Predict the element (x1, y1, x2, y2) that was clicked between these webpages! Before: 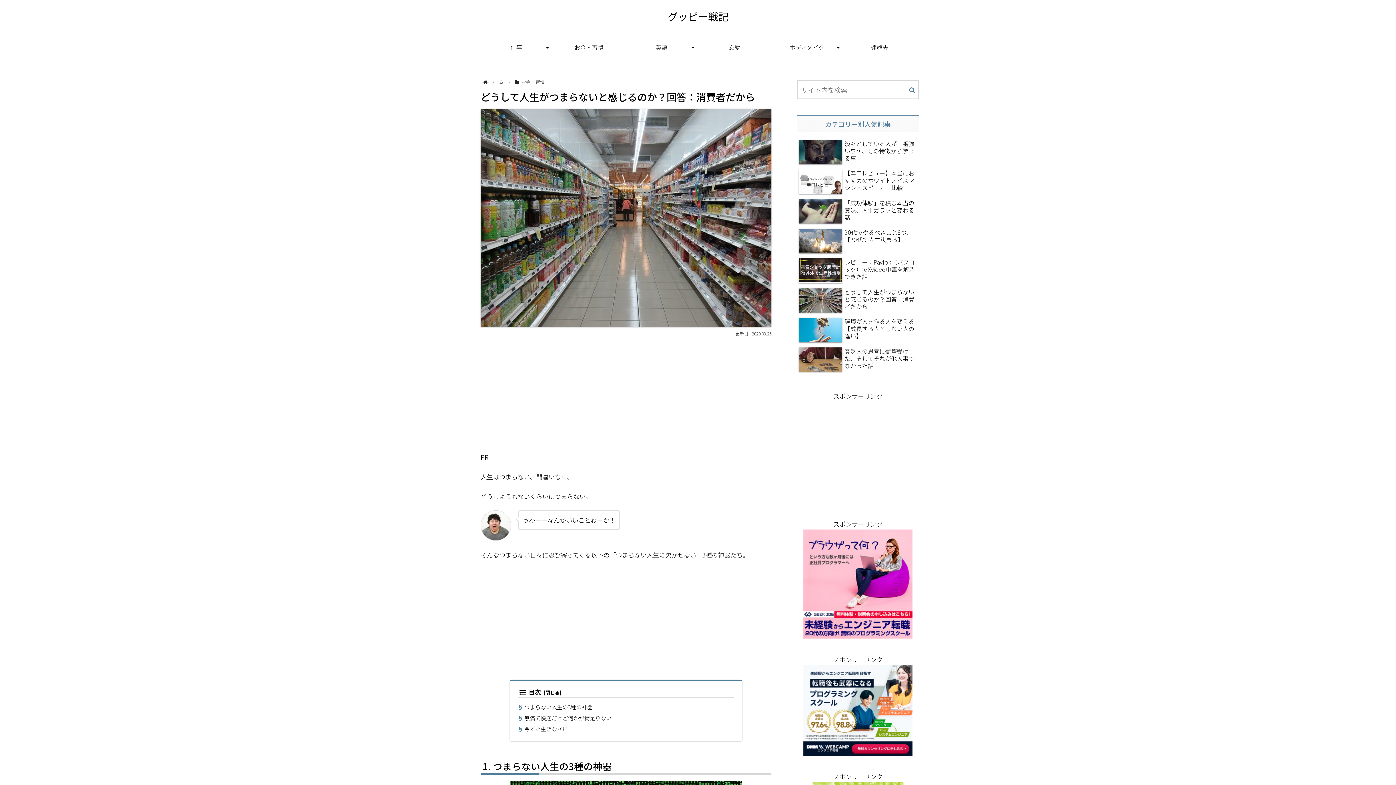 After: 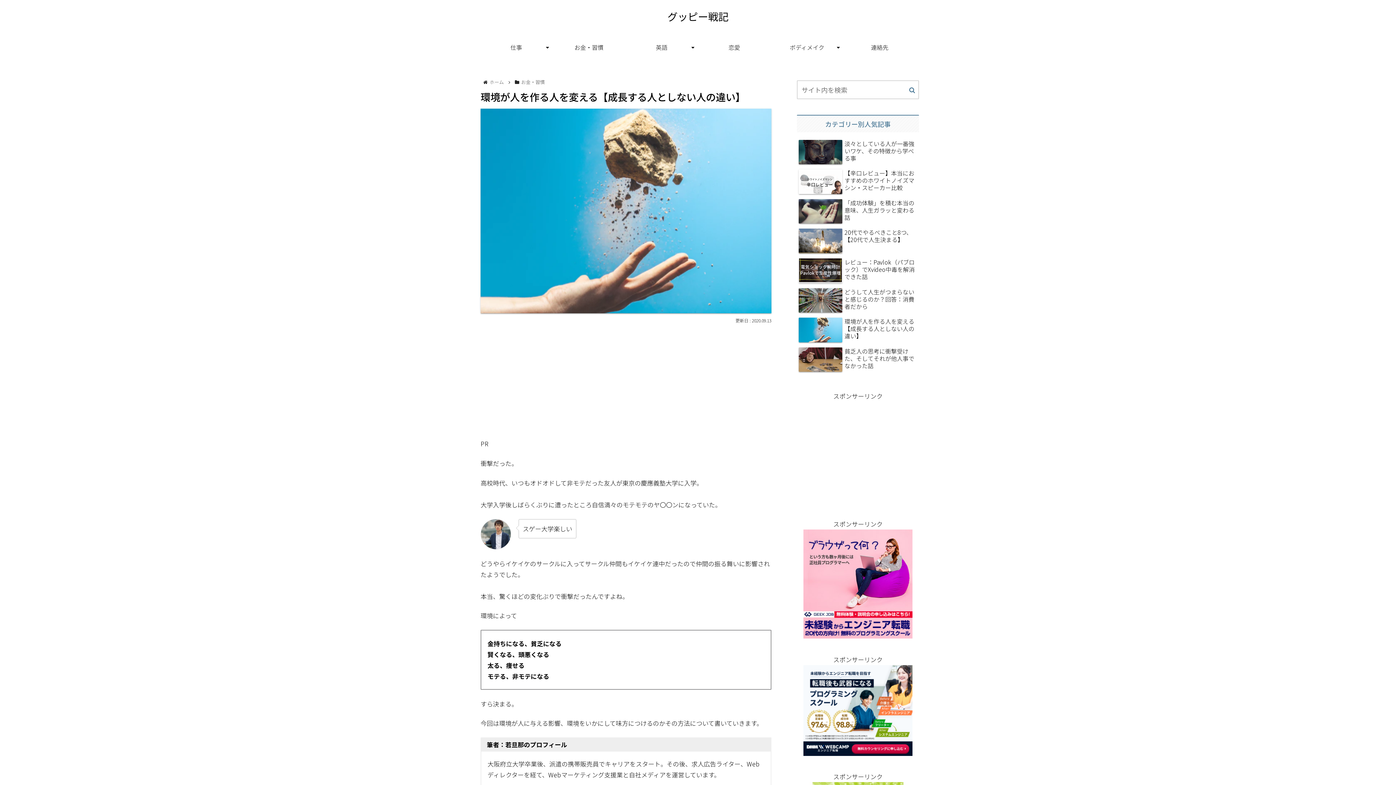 Action: label: 環境が人を作る人を変える【成長する人としない人の違い】 bbox: (797, 316, 919, 344)